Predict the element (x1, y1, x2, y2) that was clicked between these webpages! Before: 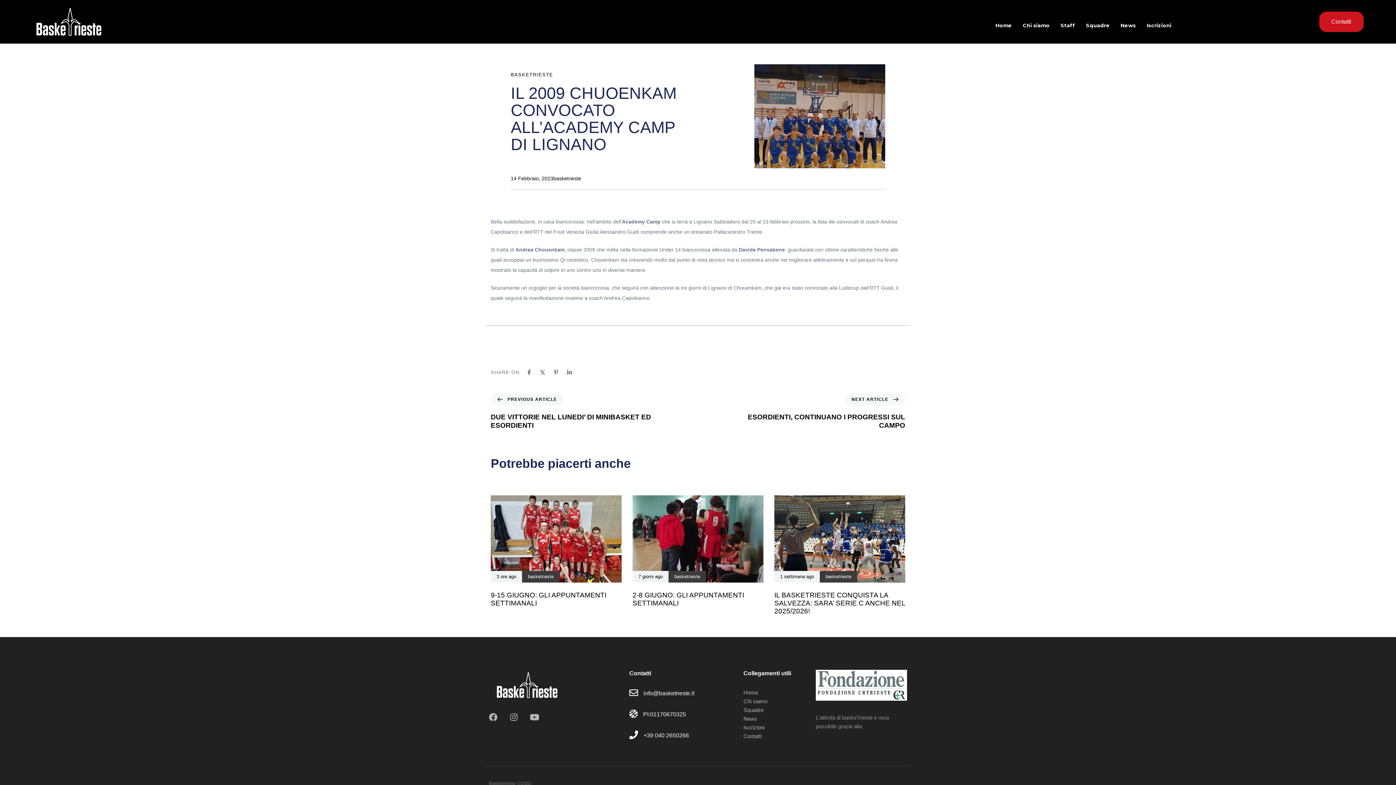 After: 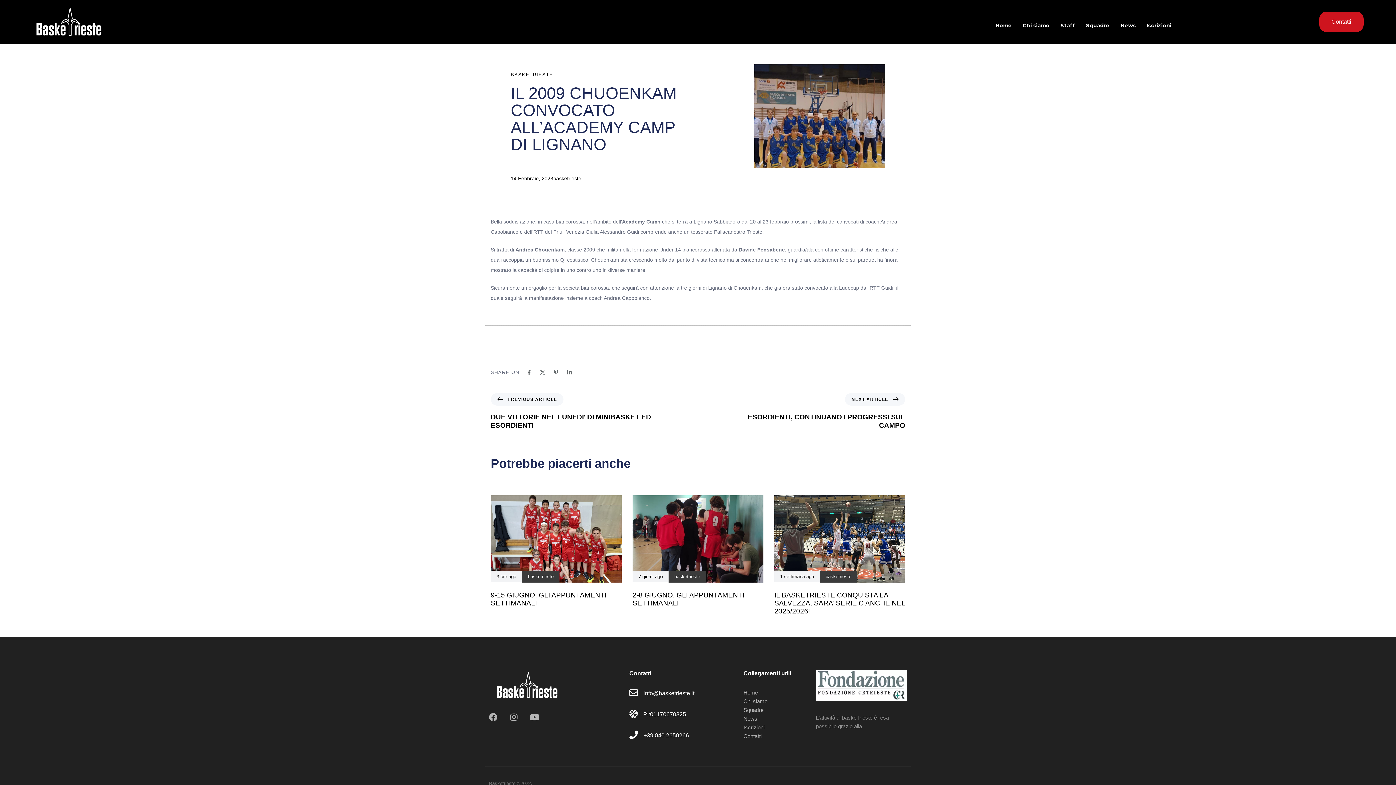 Action: label: 14 Febbraio, 2023 bbox: (510, 174, 553, 183)